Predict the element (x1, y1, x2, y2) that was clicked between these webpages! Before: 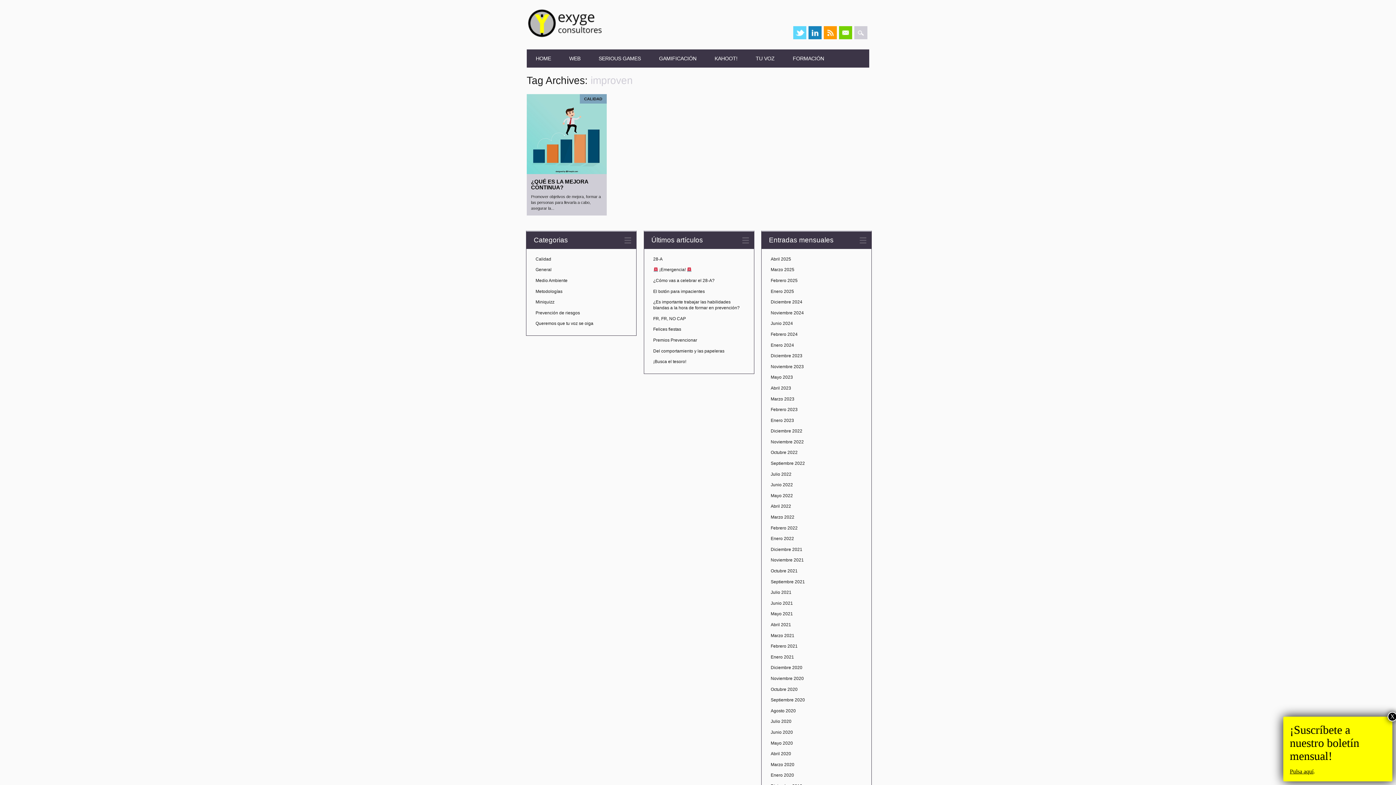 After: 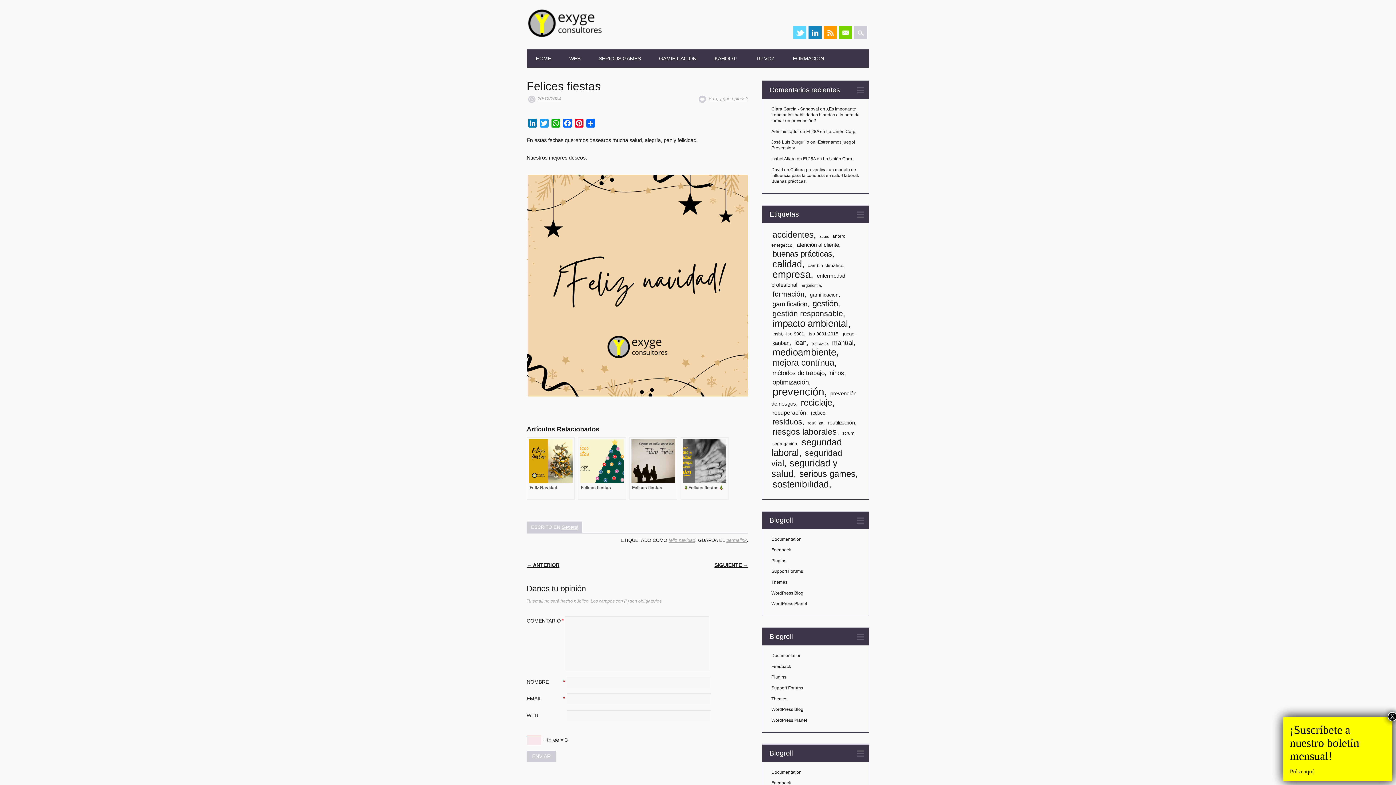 Action: label: Felices fiestas bbox: (653, 327, 681, 332)